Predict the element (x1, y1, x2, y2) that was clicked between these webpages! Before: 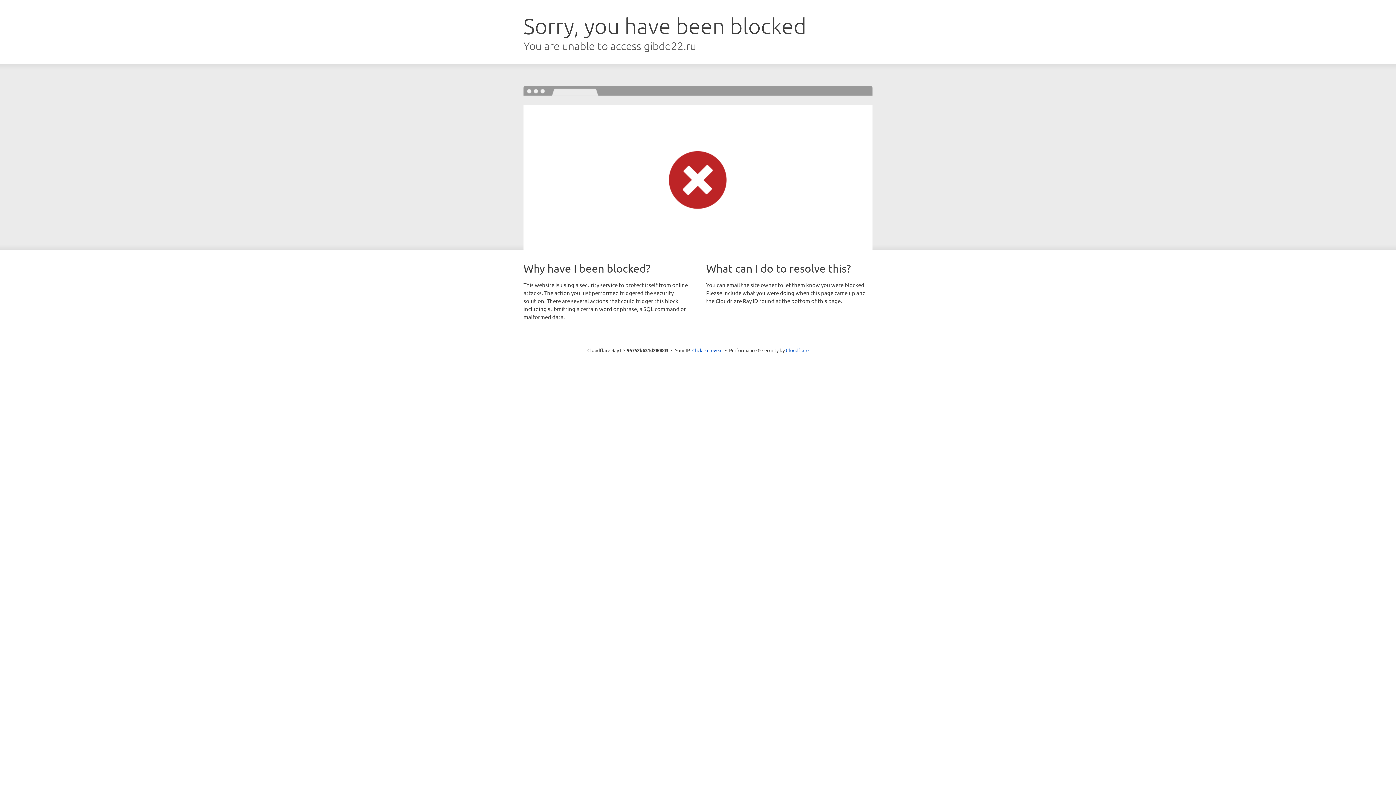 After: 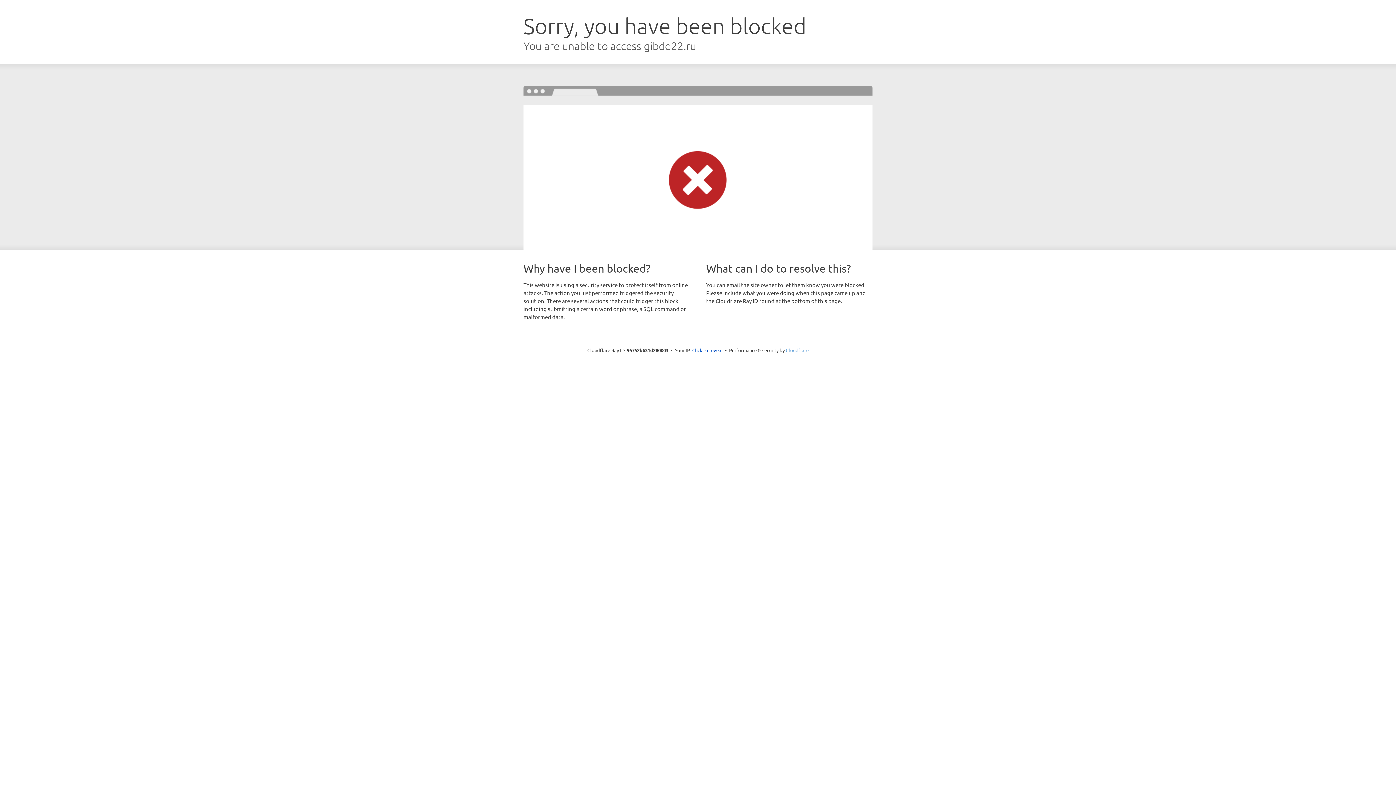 Action: label: Cloudflare bbox: (786, 347, 808, 353)